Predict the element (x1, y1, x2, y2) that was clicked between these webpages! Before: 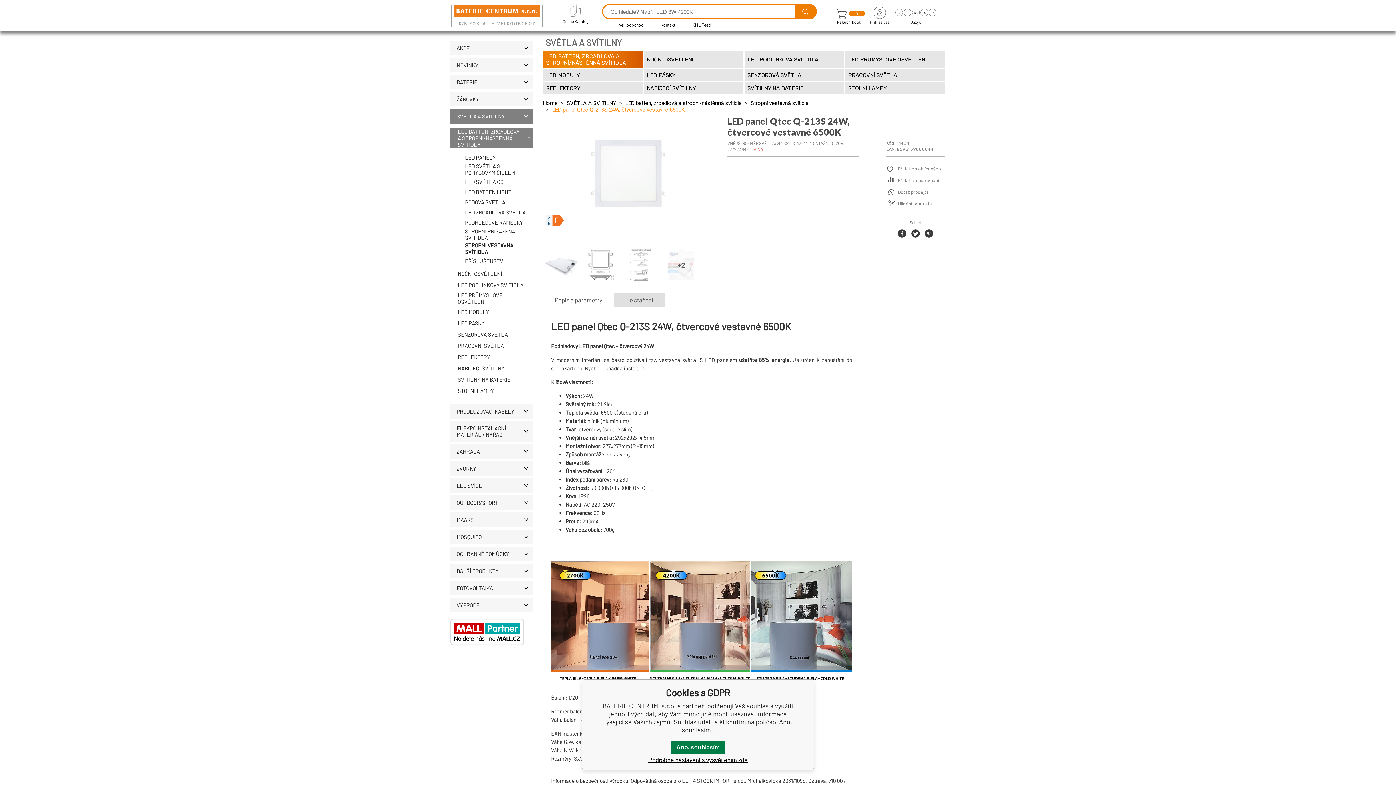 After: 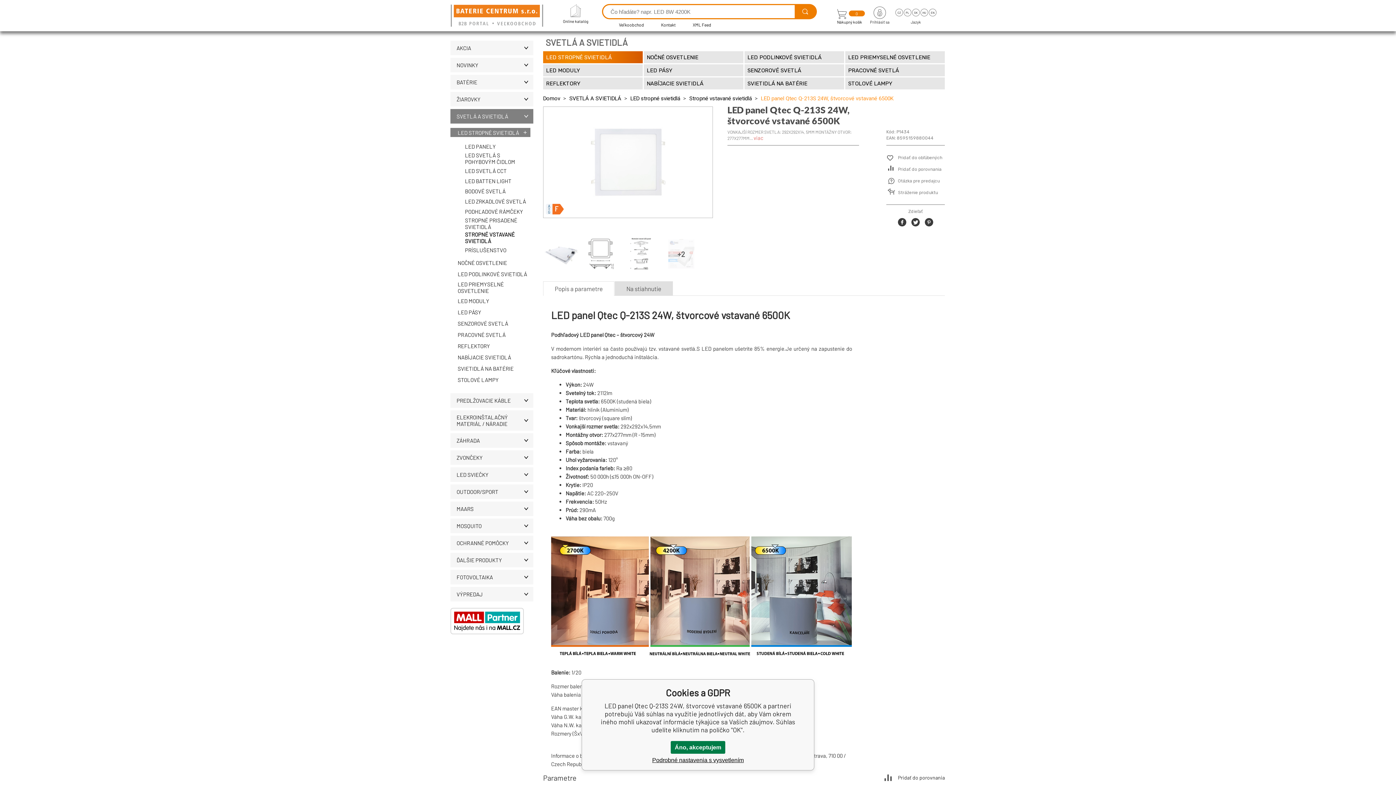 Action: bbox: (912, 8, 919, 16) label: SK